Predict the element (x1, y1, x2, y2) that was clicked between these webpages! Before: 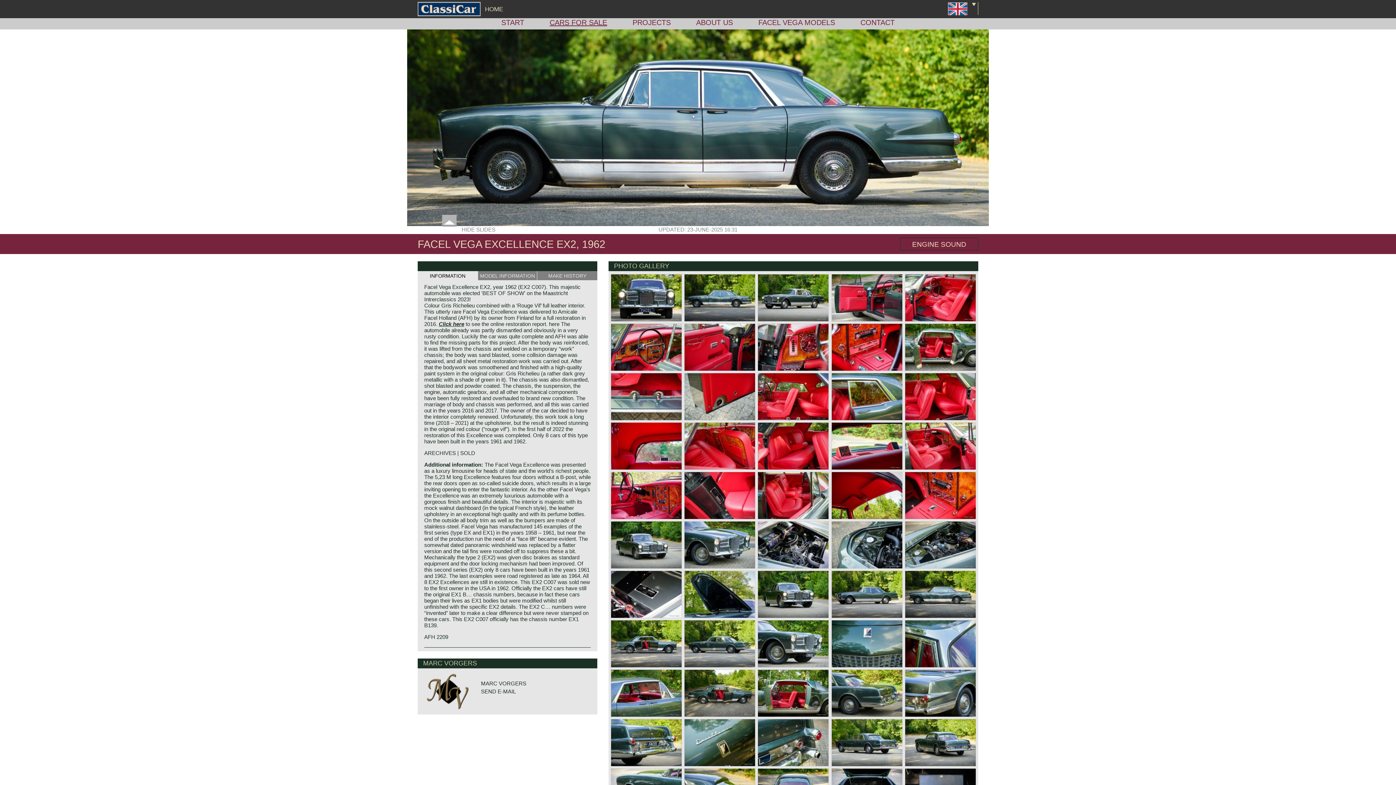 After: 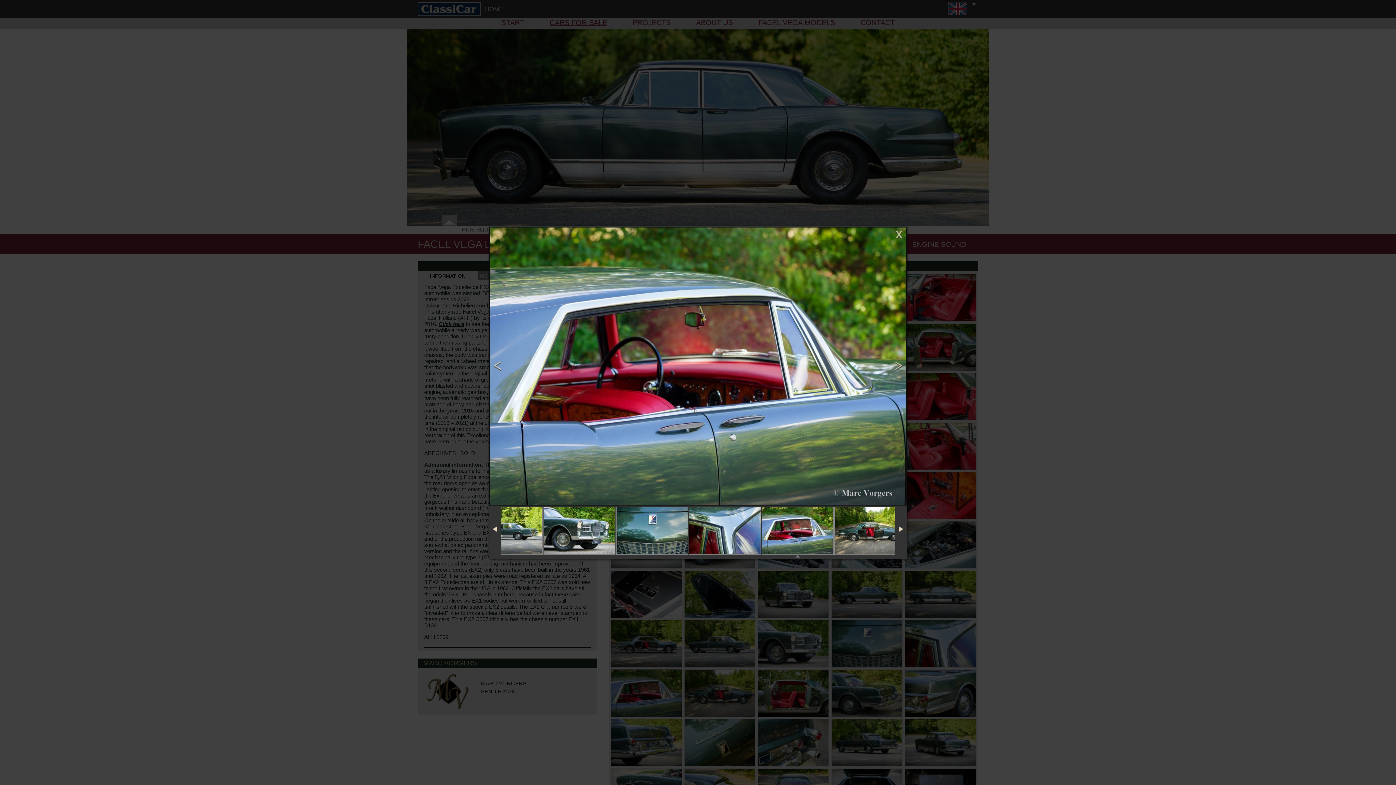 Action: bbox: (610, 712, 682, 718)